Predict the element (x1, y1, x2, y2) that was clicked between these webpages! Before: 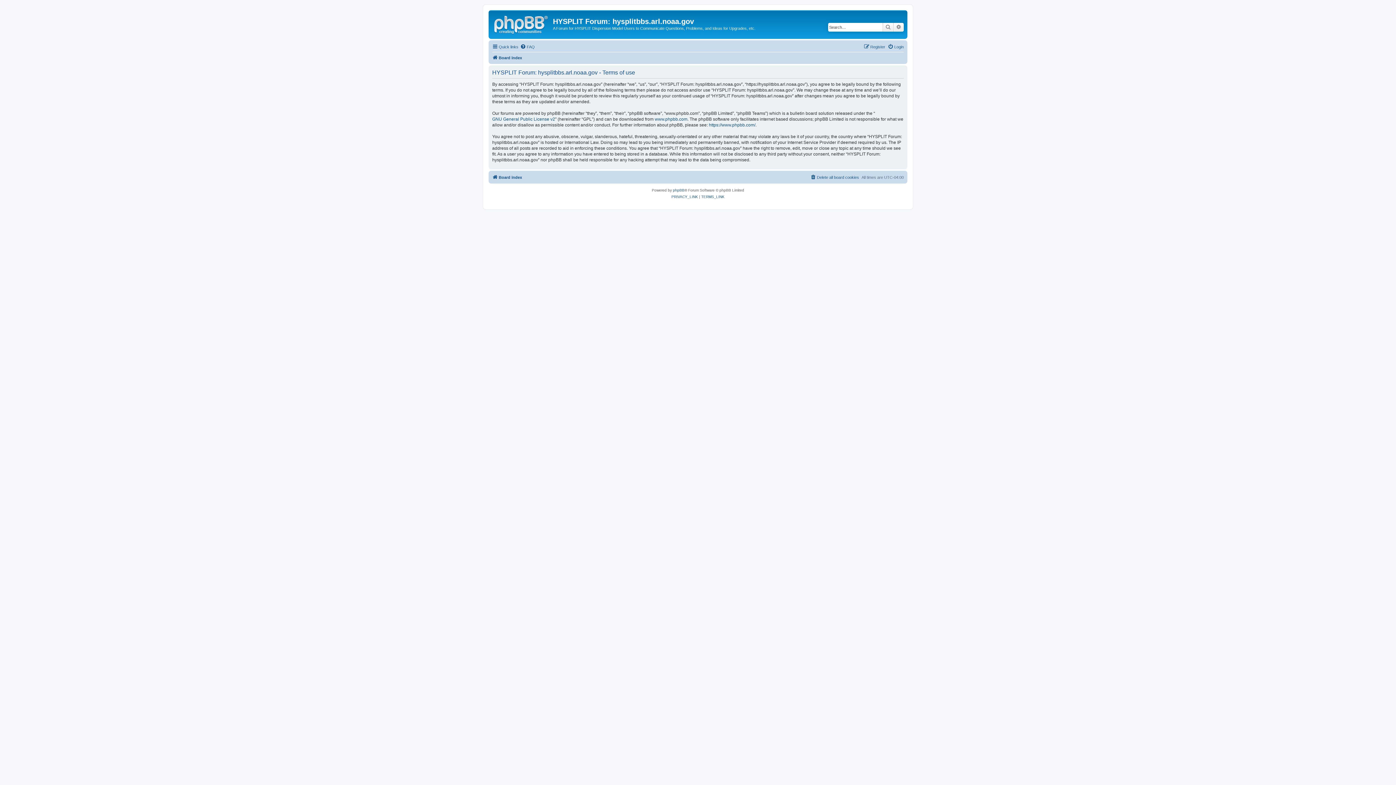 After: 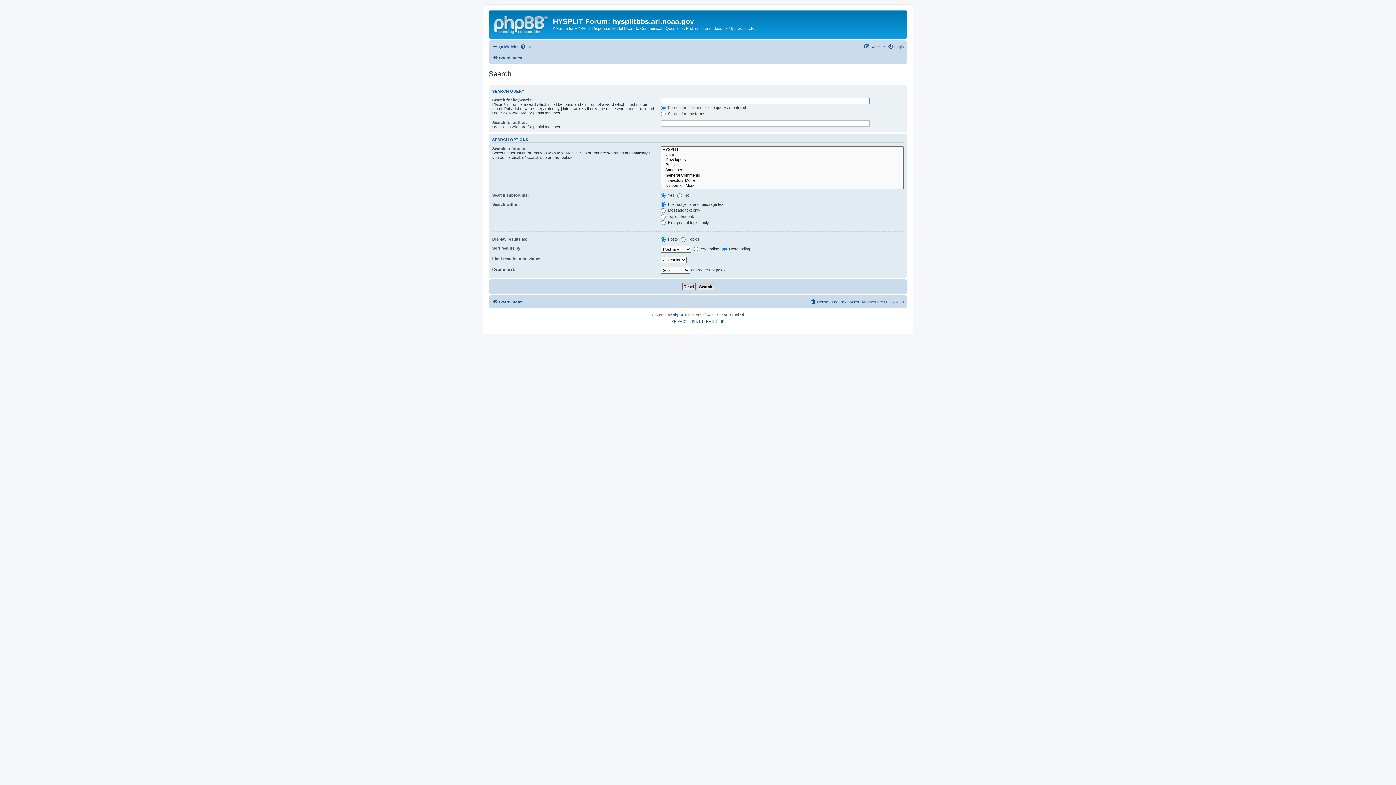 Action: label: Search bbox: (882, 22, 893, 31)